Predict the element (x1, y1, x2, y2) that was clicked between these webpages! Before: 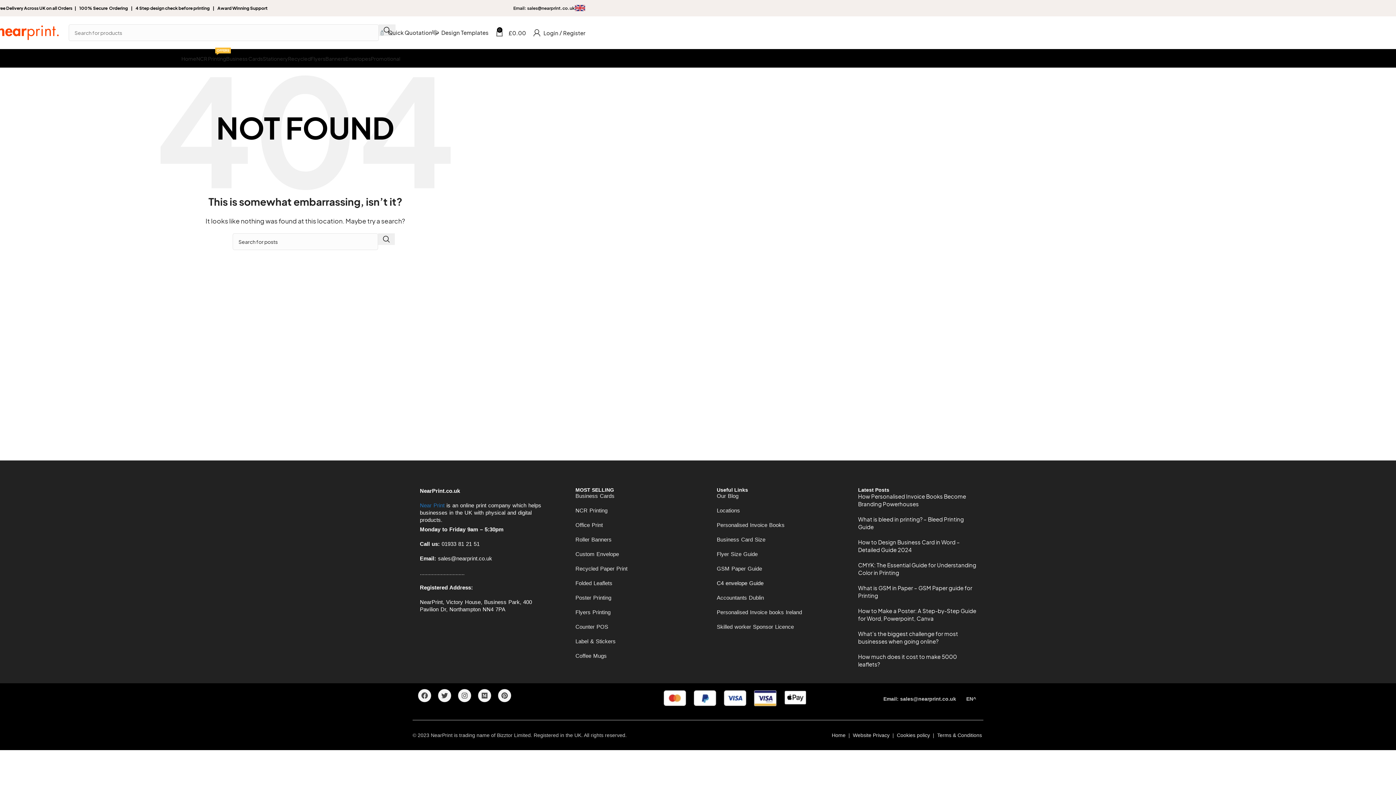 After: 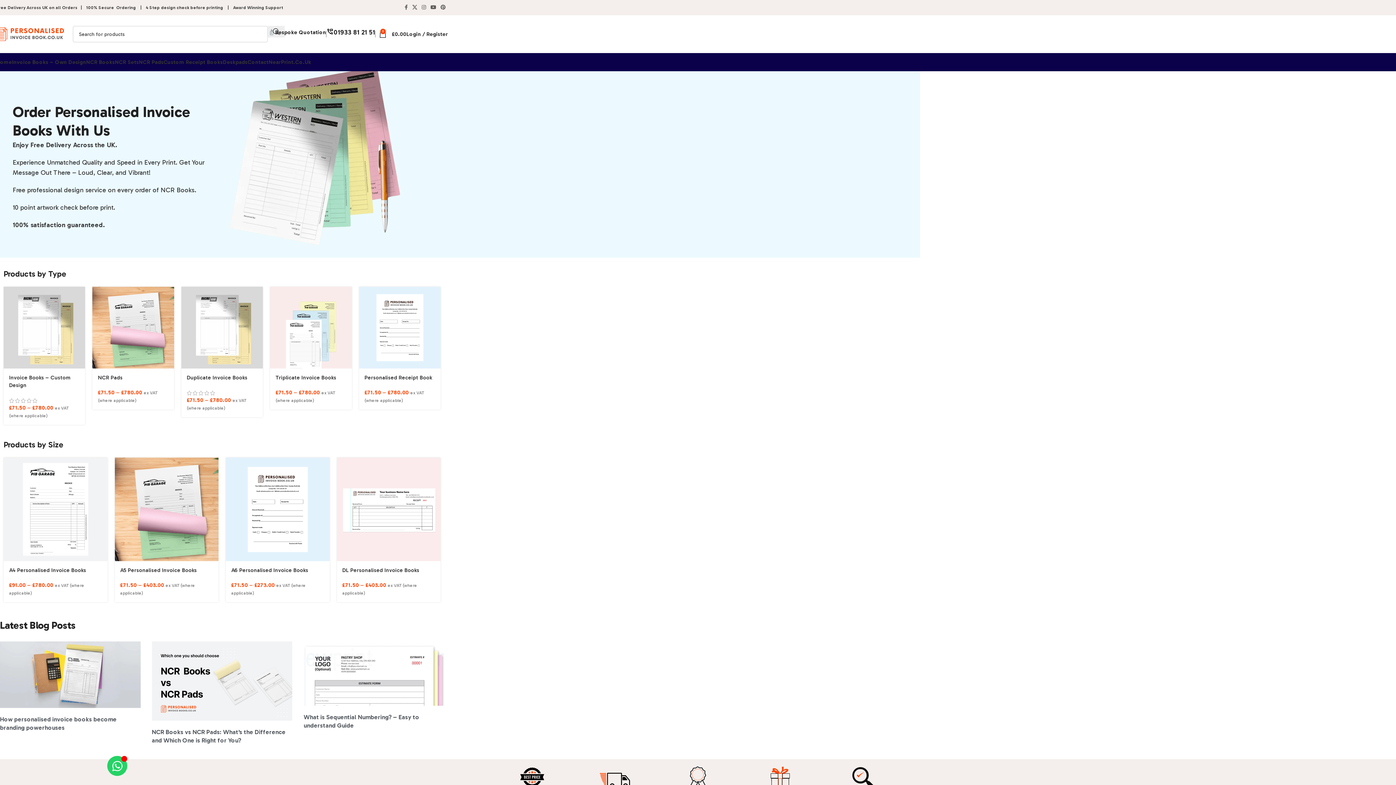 Action: label: Personalised Invoice Books bbox: (716, 522, 784, 528)